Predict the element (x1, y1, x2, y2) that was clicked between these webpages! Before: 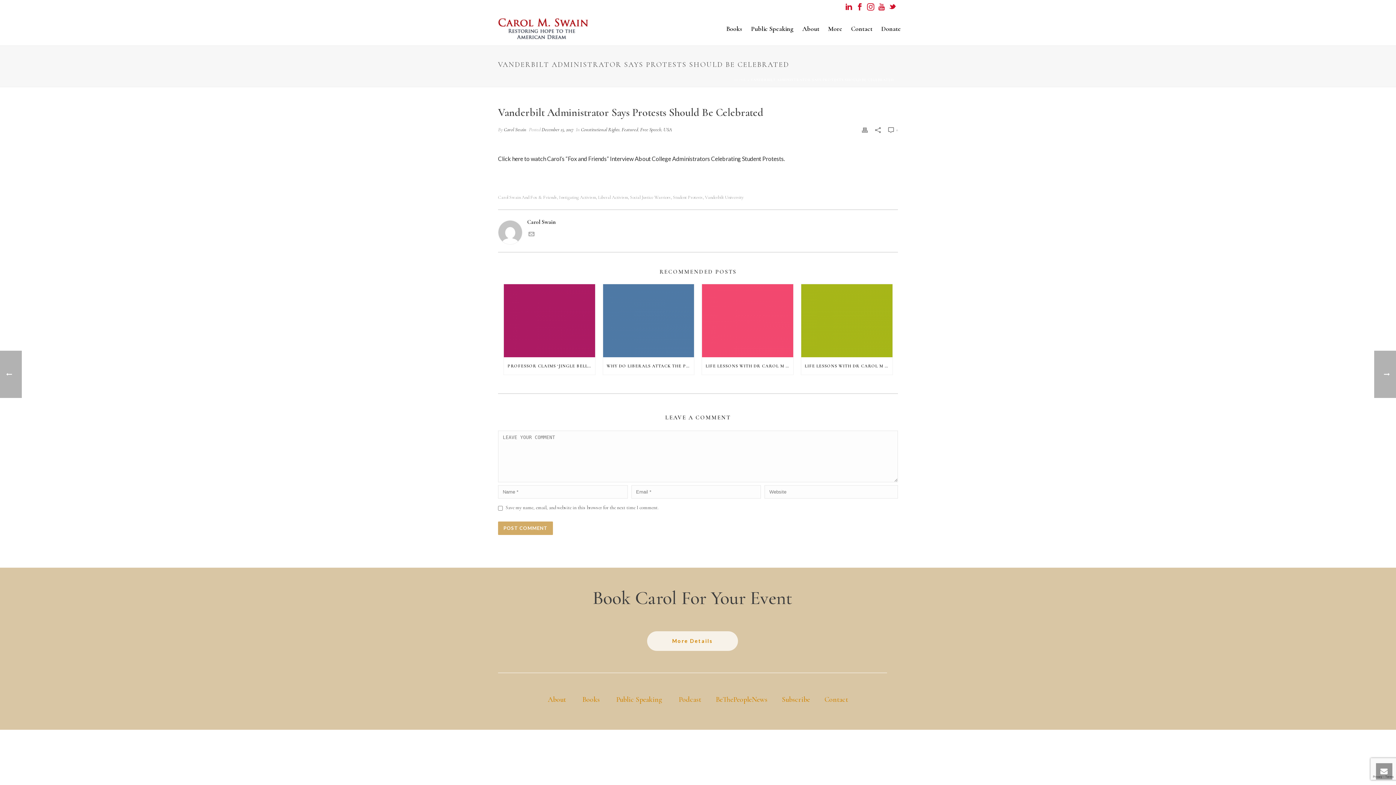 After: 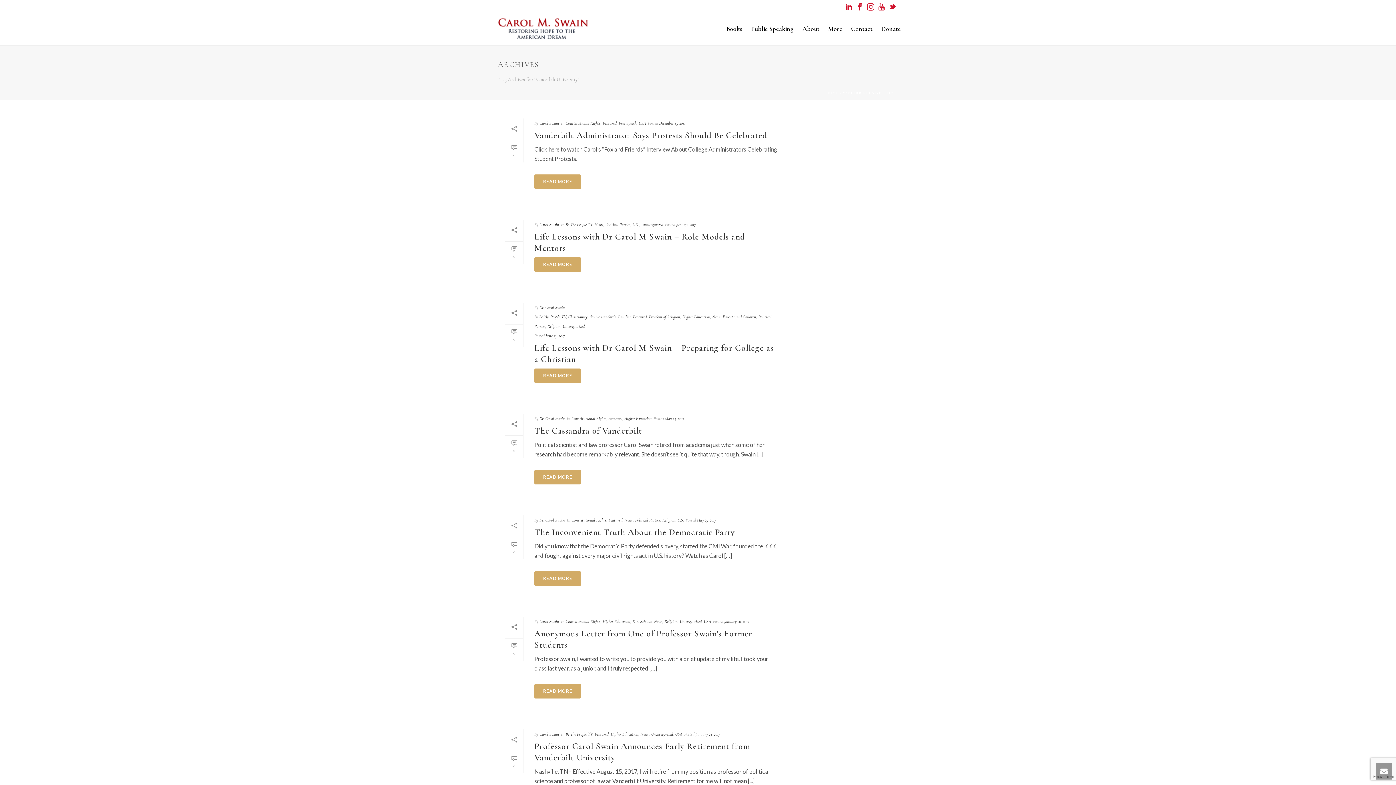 Action: bbox: (705, 195, 744, 200) label: Vanderbilt University